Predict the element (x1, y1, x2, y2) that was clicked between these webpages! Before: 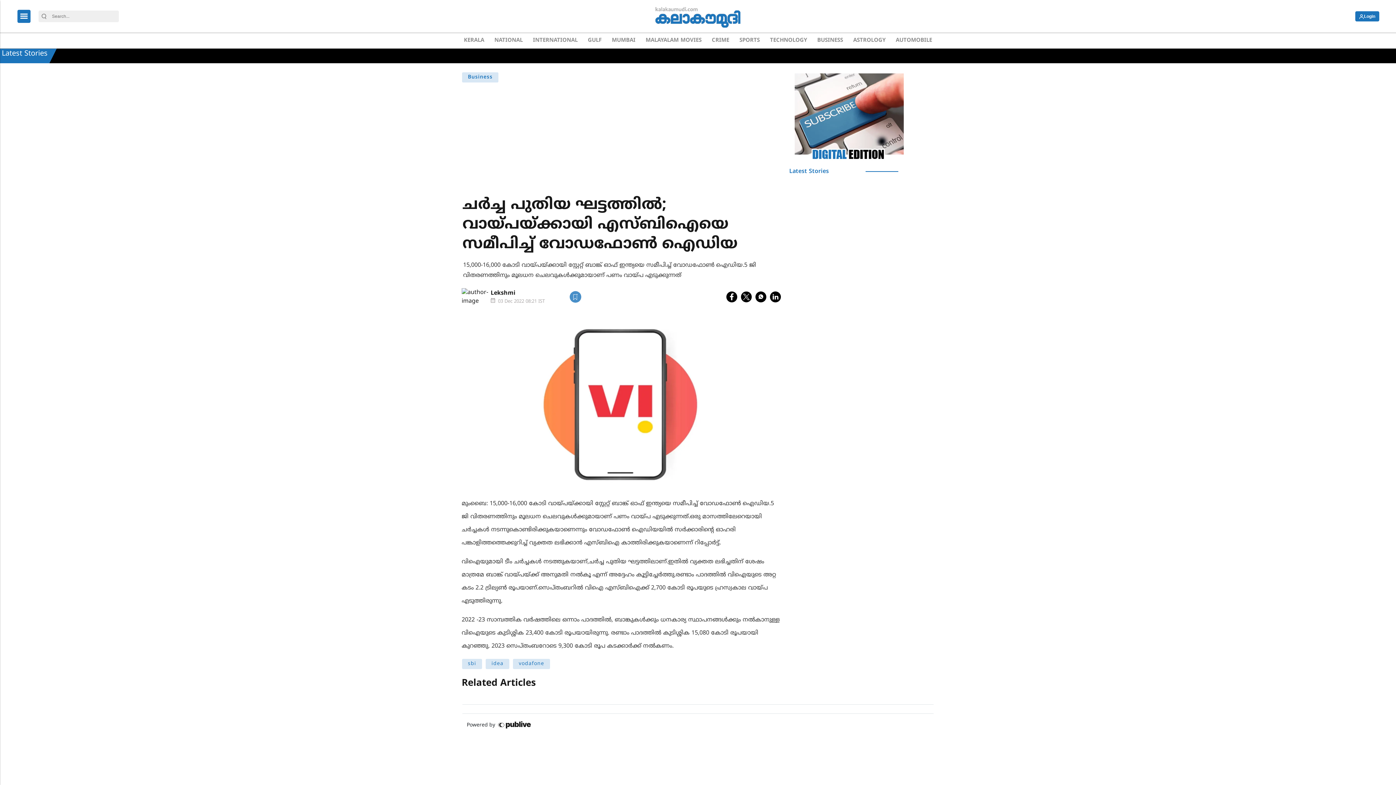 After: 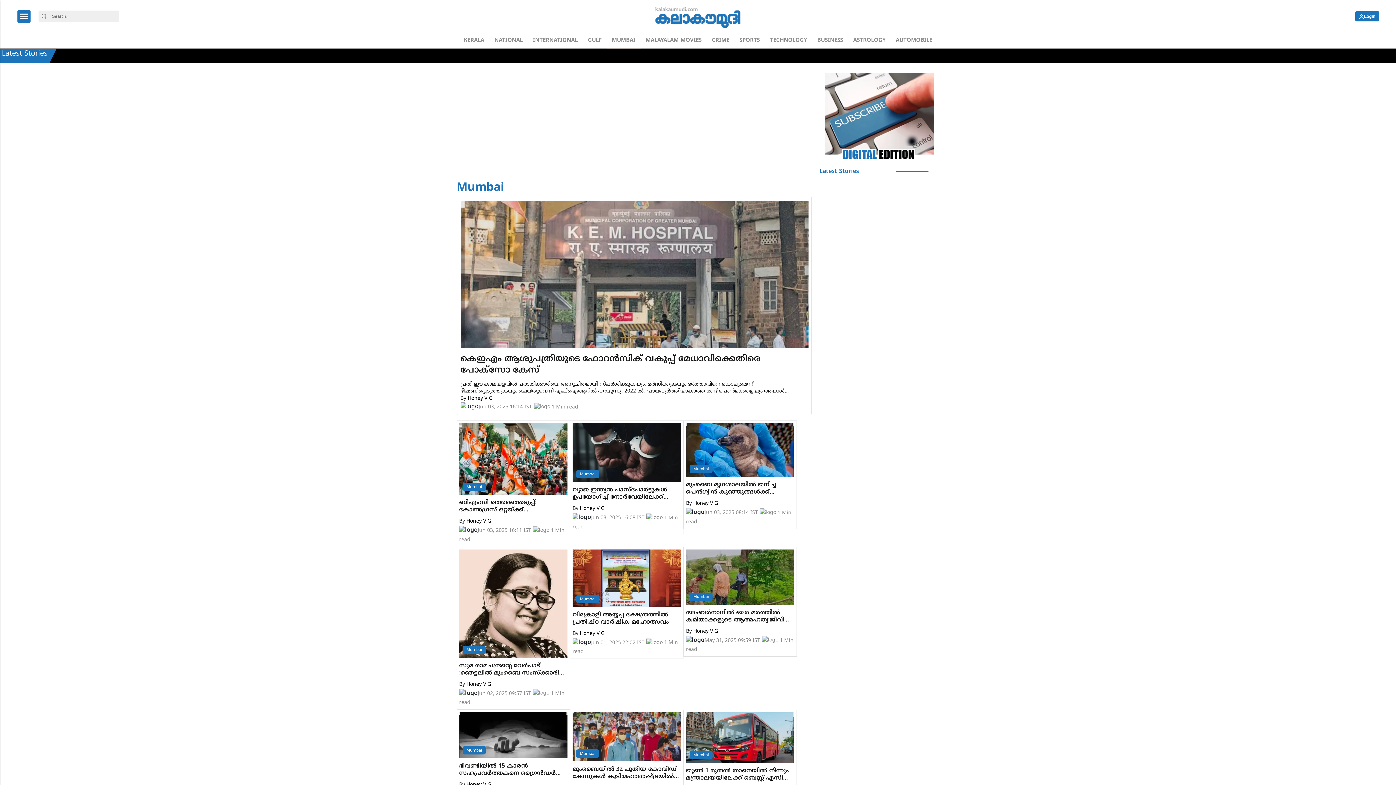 Action: label: MUMBAI bbox: (609, 33, 638, 48)